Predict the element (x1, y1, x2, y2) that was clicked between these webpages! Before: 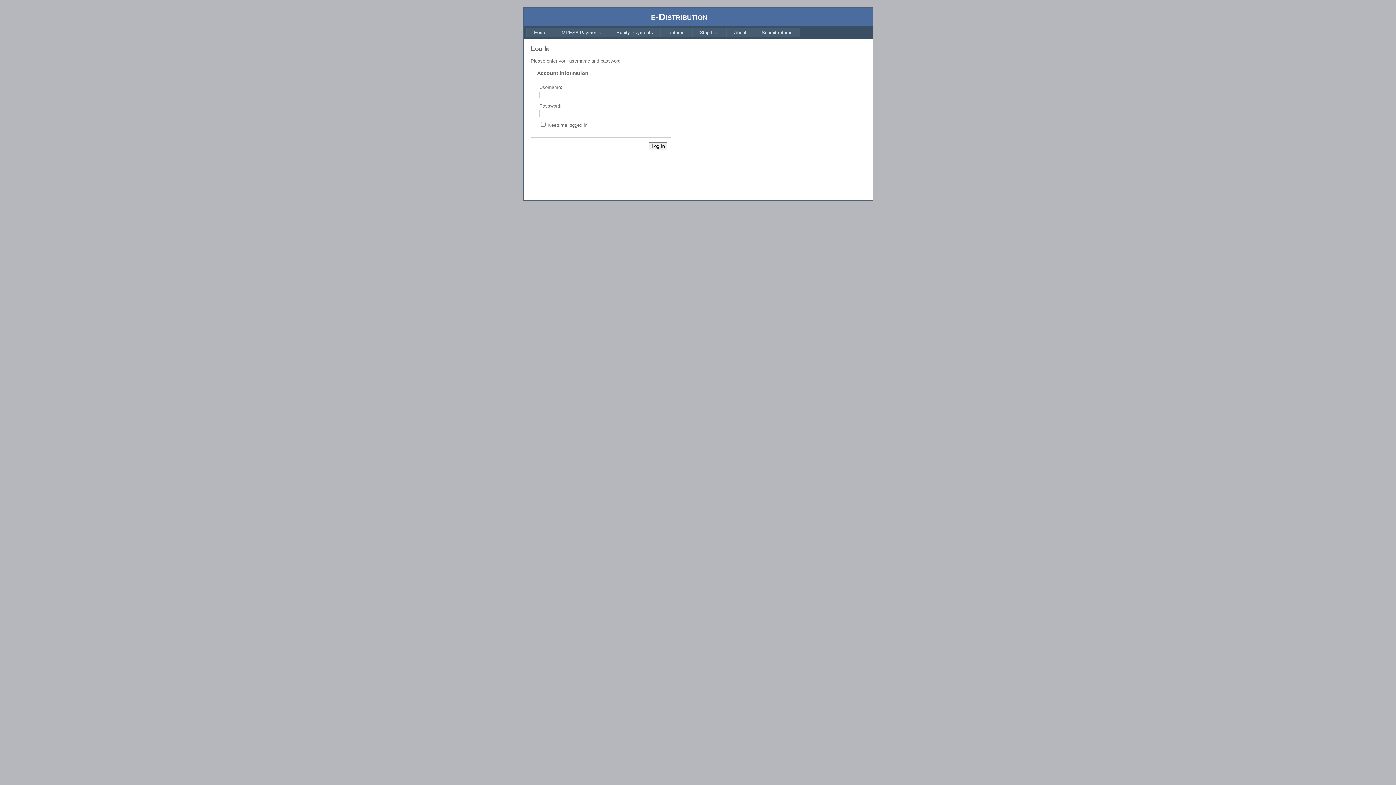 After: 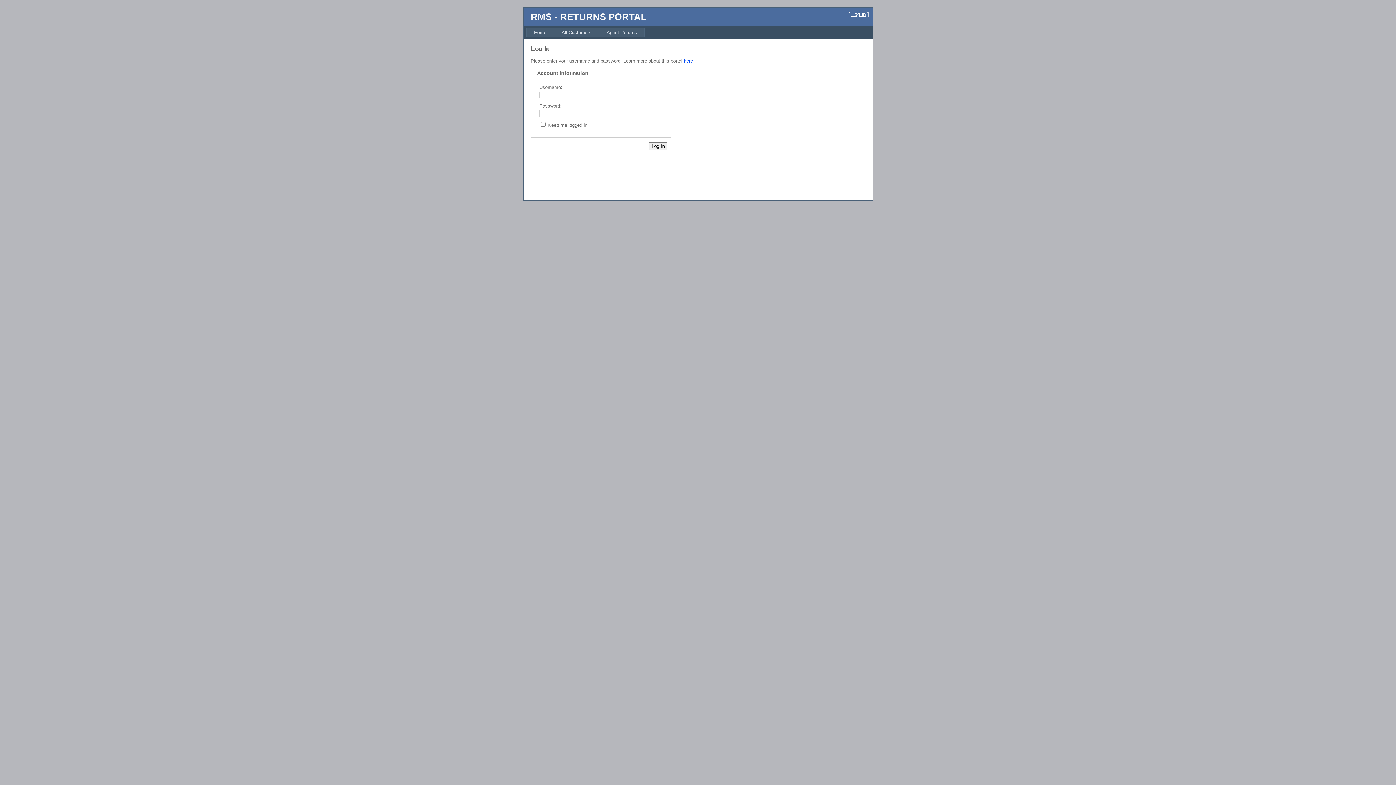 Action: bbox: (754, 27, 800, 37) label: Submit returns